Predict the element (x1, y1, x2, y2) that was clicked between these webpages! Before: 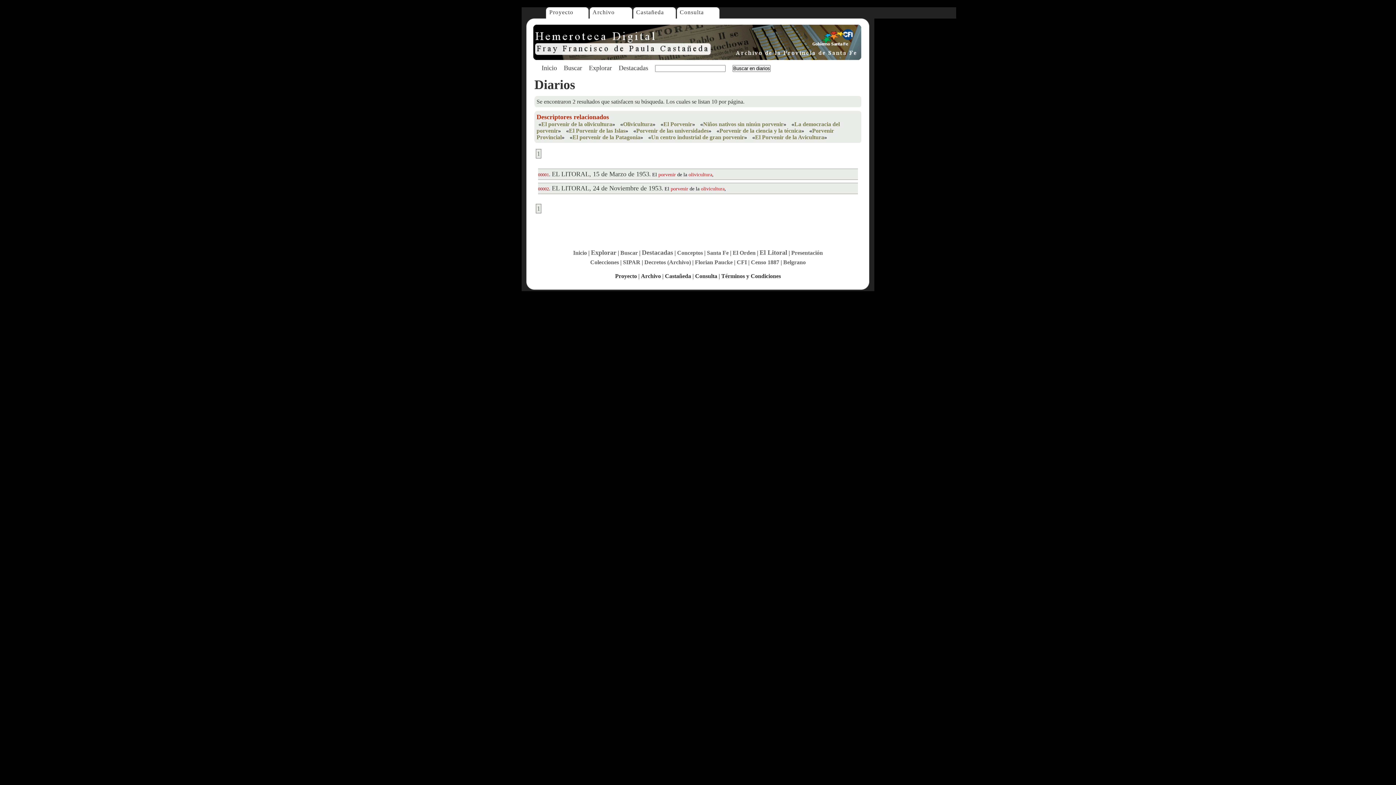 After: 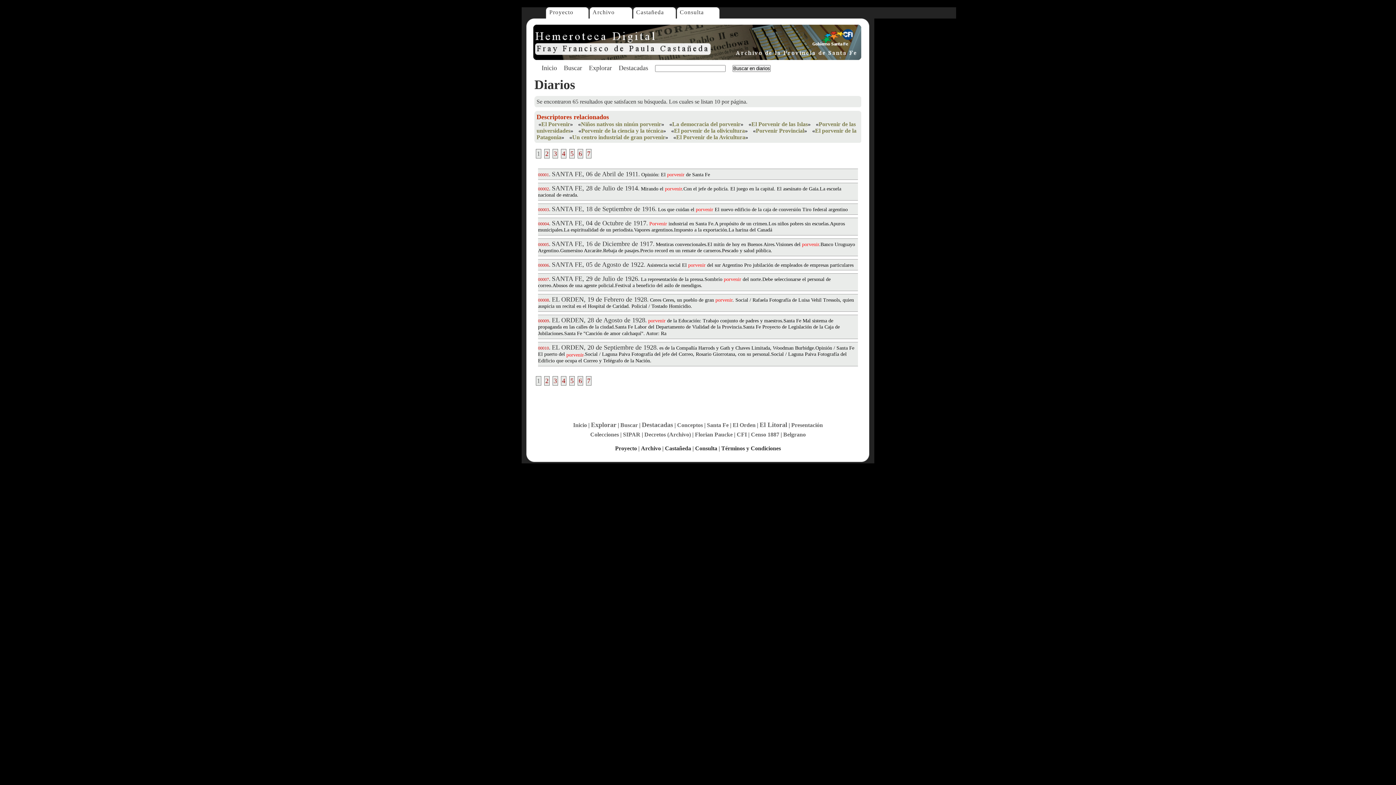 Action: label: El Porvenir bbox: (663, 121, 692, 127)